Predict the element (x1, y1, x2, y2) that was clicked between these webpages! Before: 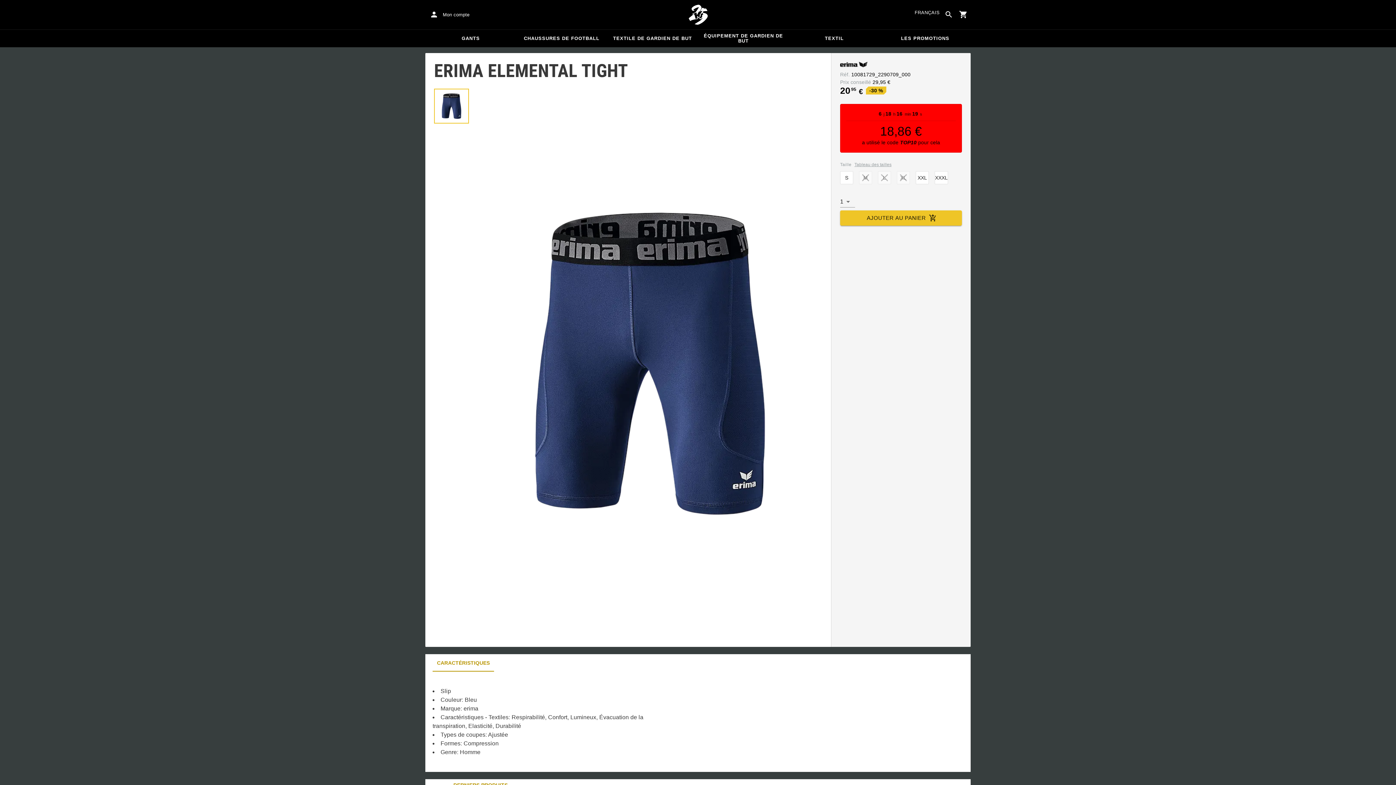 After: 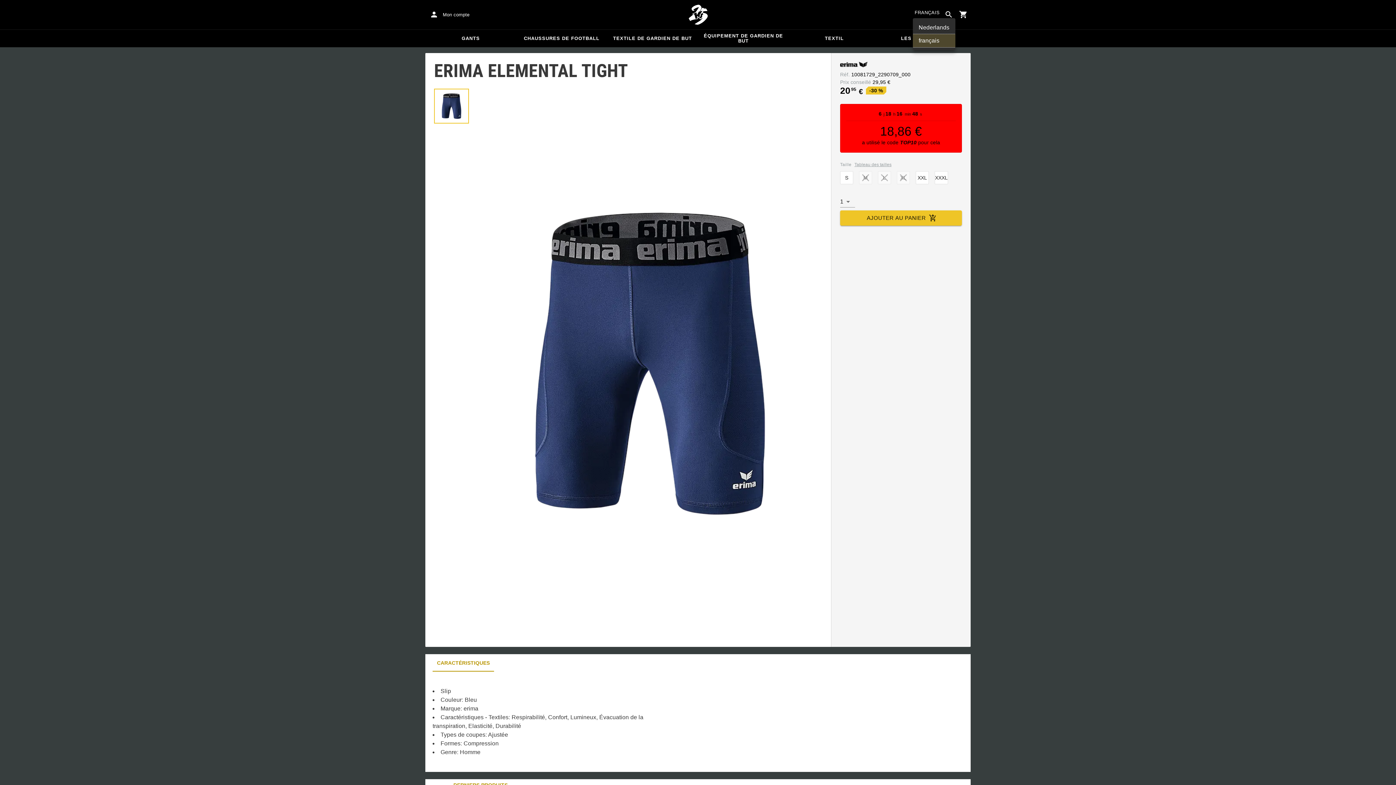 Action: bbox: (913, 7, 941, 18) label: FRANÇAIS